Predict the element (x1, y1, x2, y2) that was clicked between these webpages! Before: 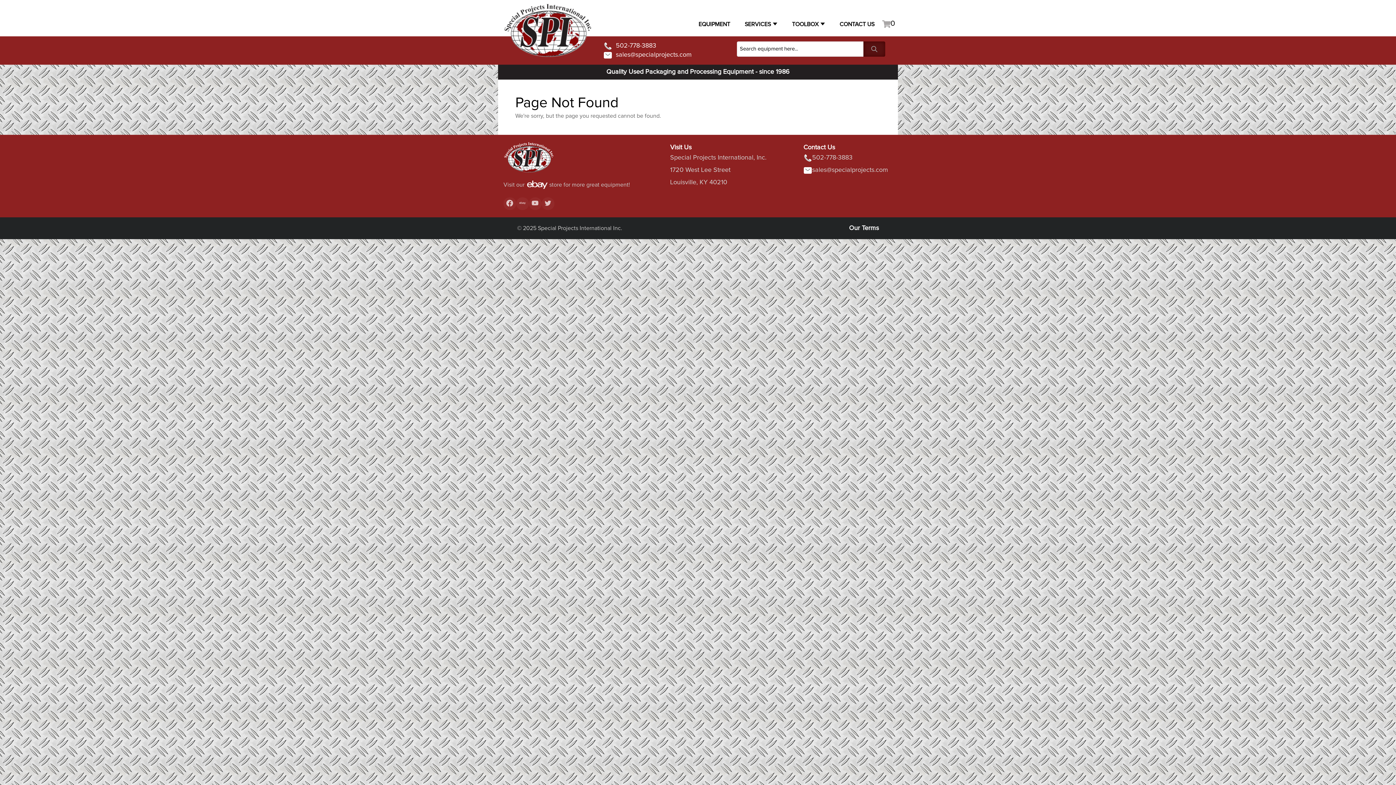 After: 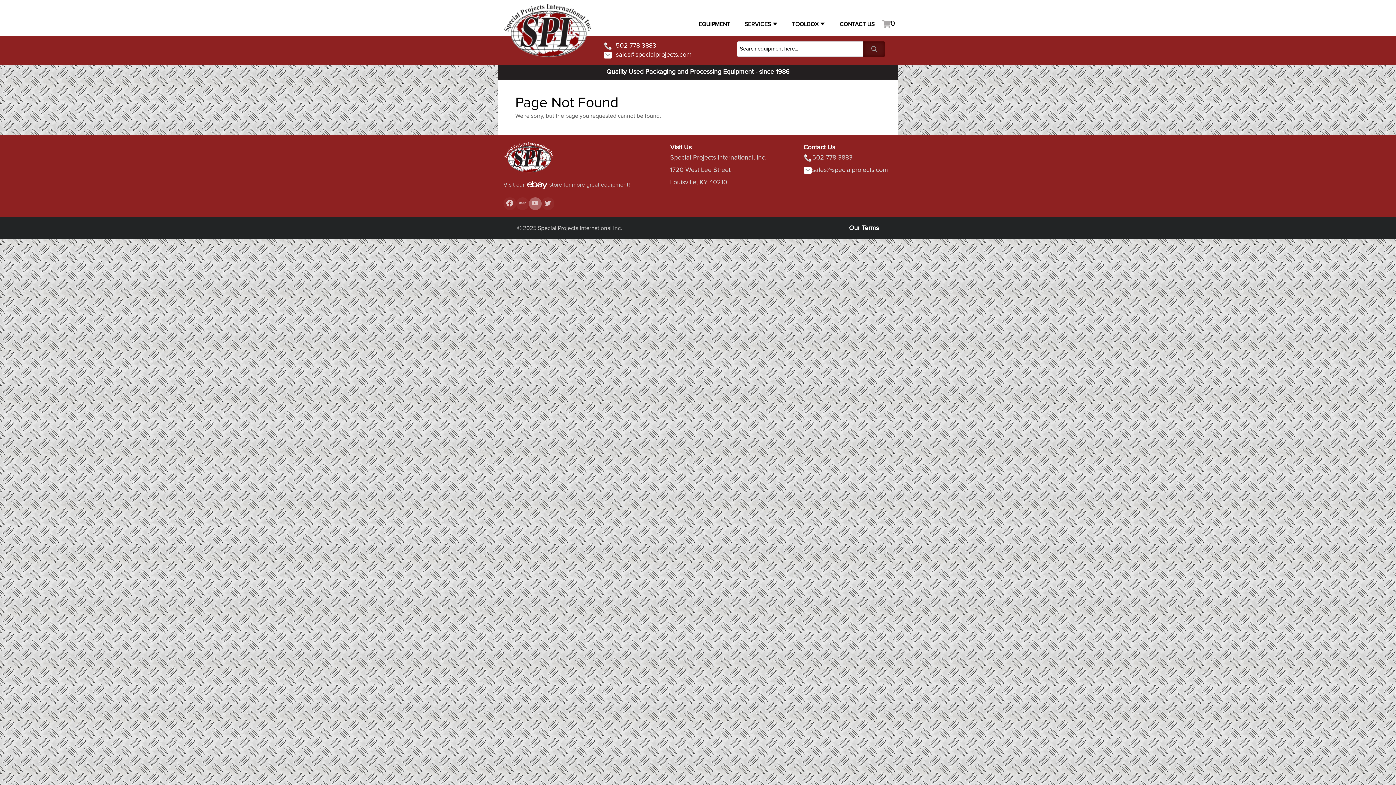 Action: bbox: (529, 197, 541, 210)